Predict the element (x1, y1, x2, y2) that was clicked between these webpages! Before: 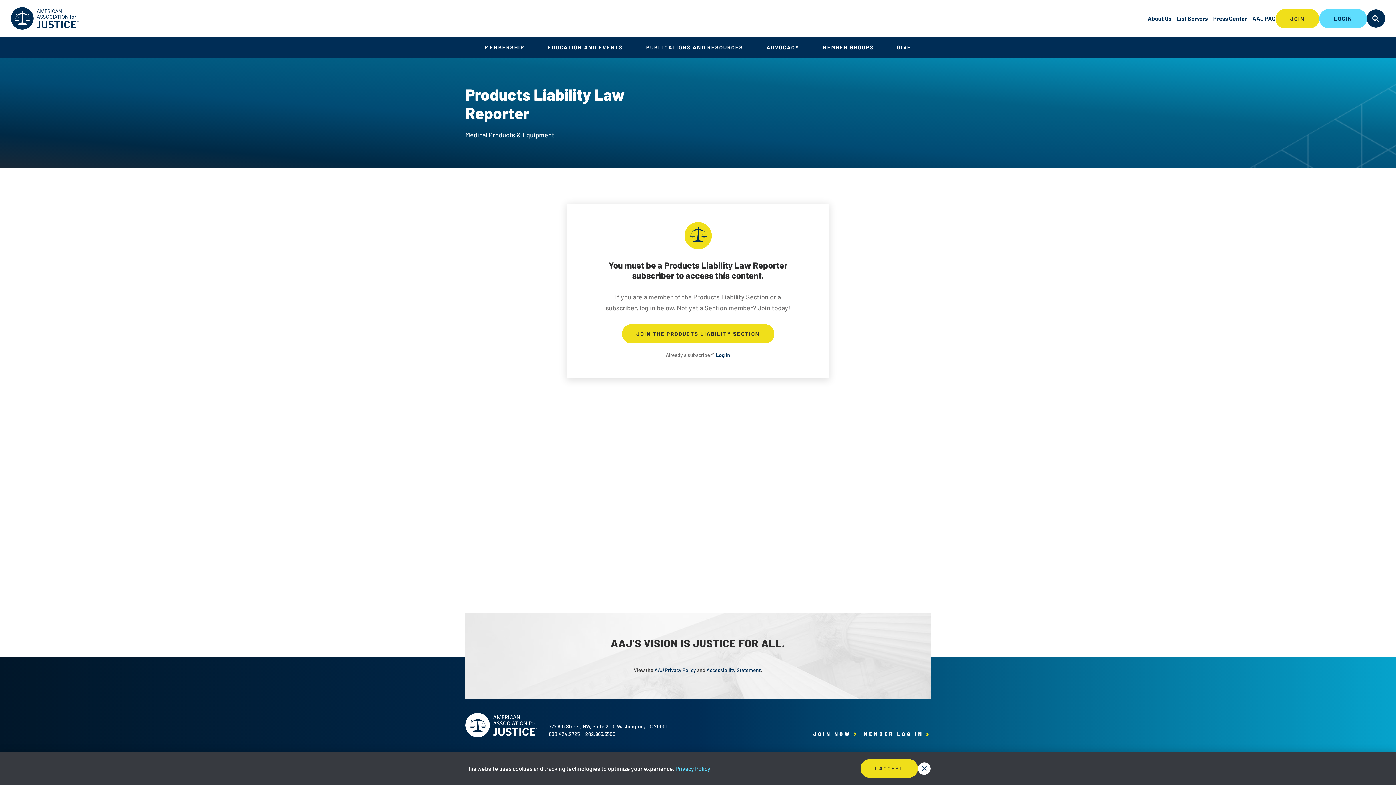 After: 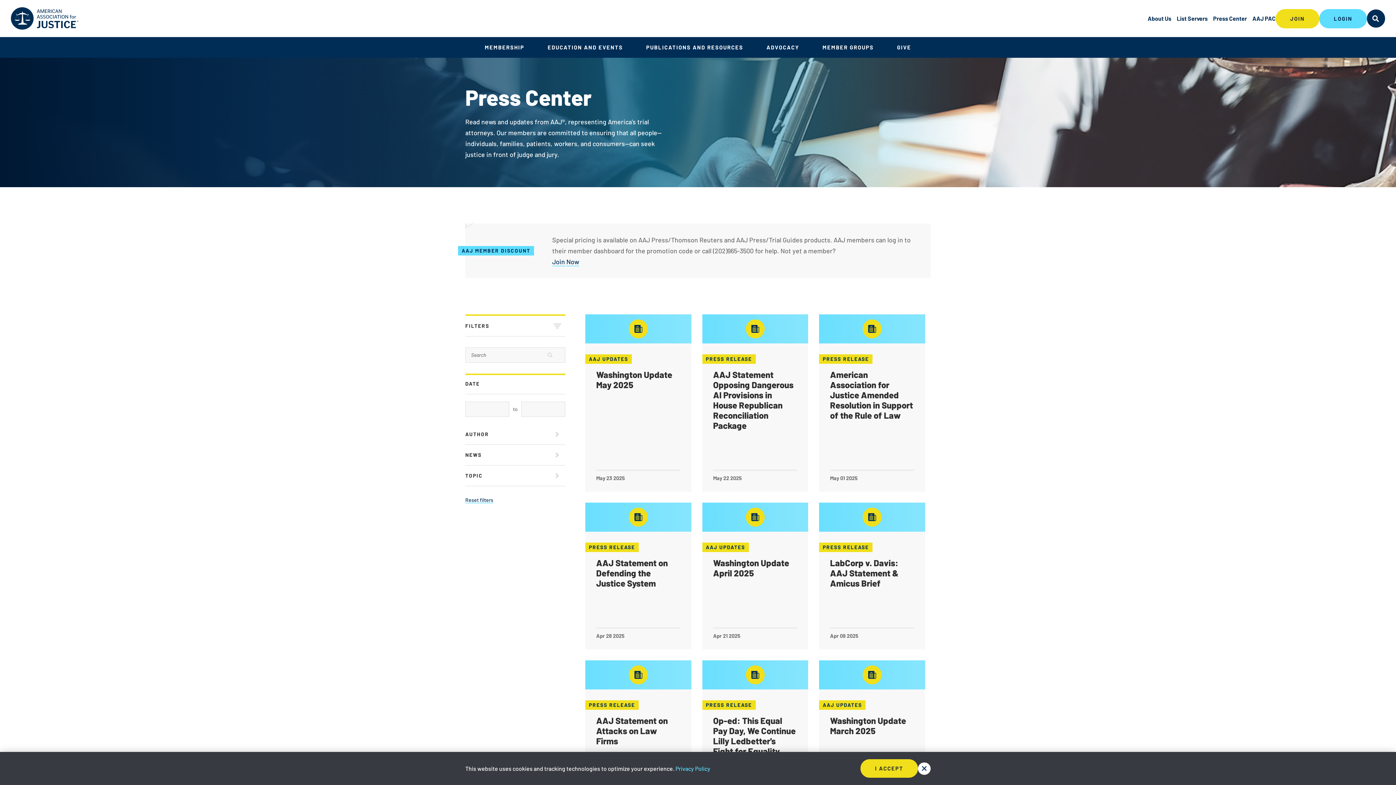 Action: bbox: (1213, 13, 1247, 23) label: Press Center